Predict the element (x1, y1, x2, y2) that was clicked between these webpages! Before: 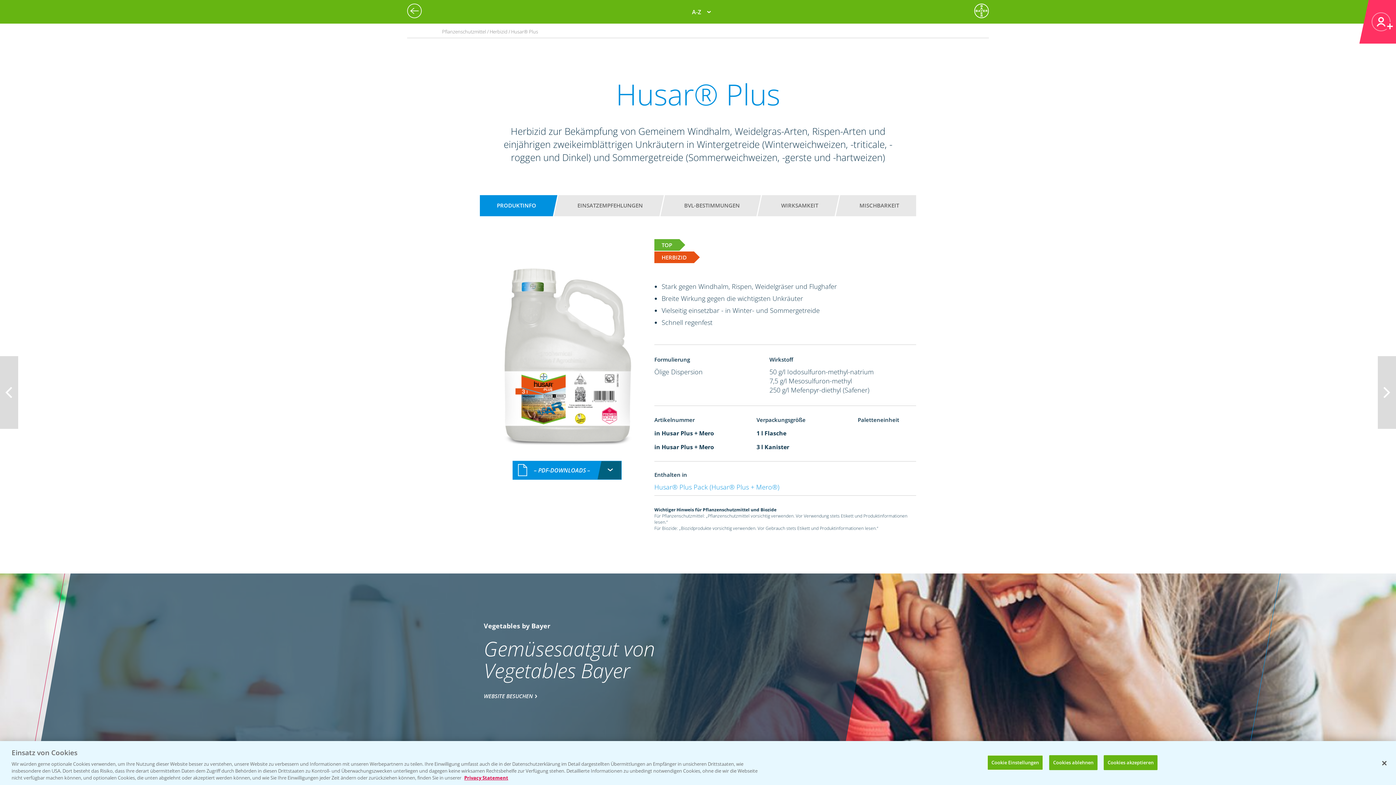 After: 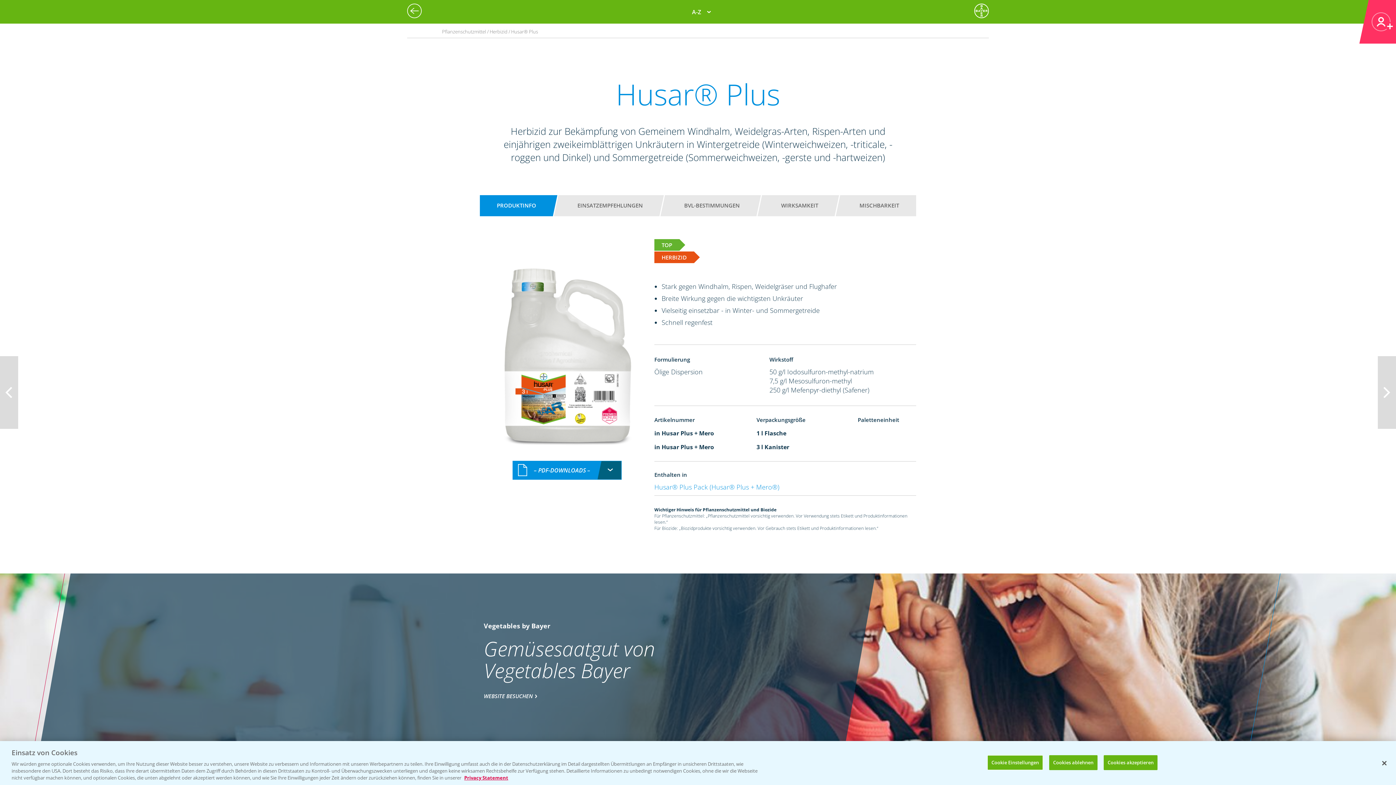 Action: label: PRODUKTINFO bbox: (487, 198, 546, 213)